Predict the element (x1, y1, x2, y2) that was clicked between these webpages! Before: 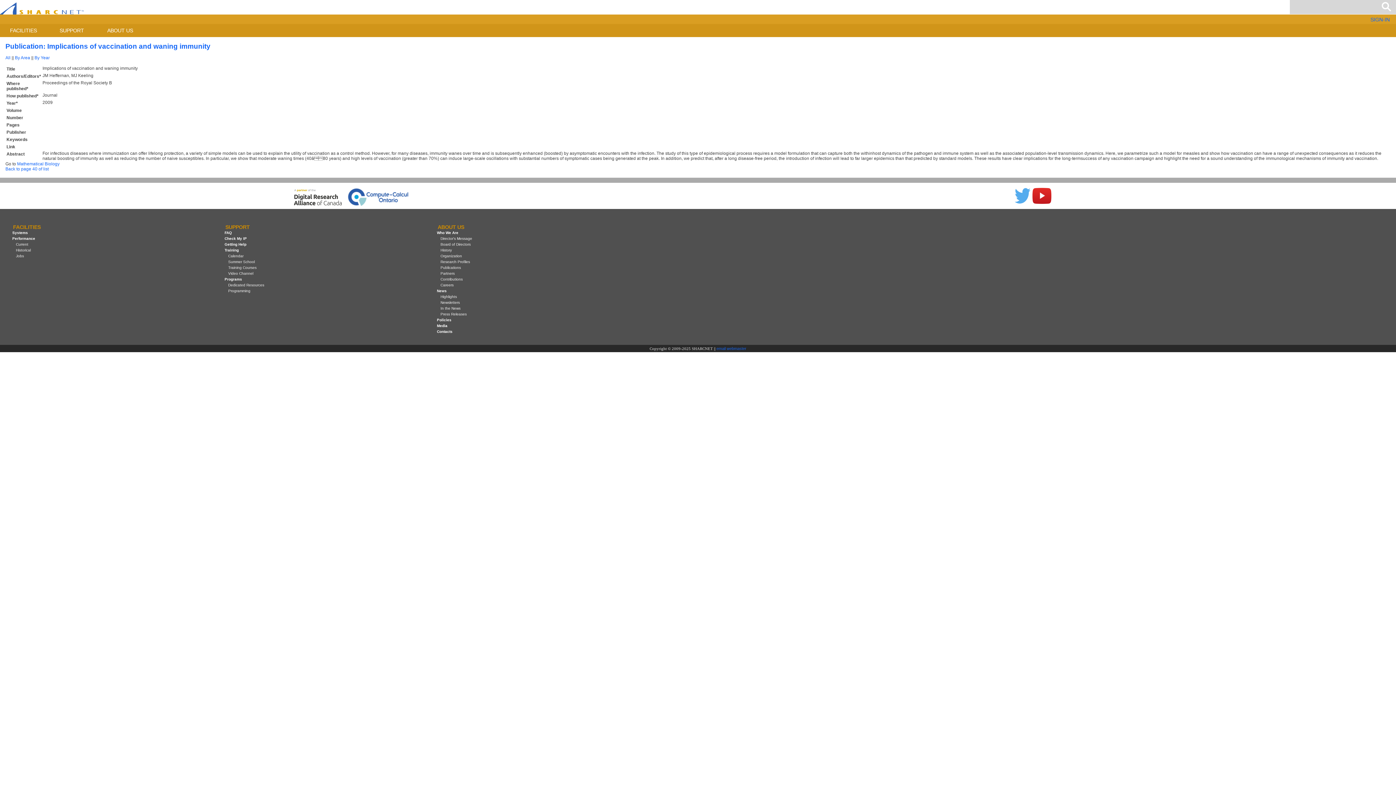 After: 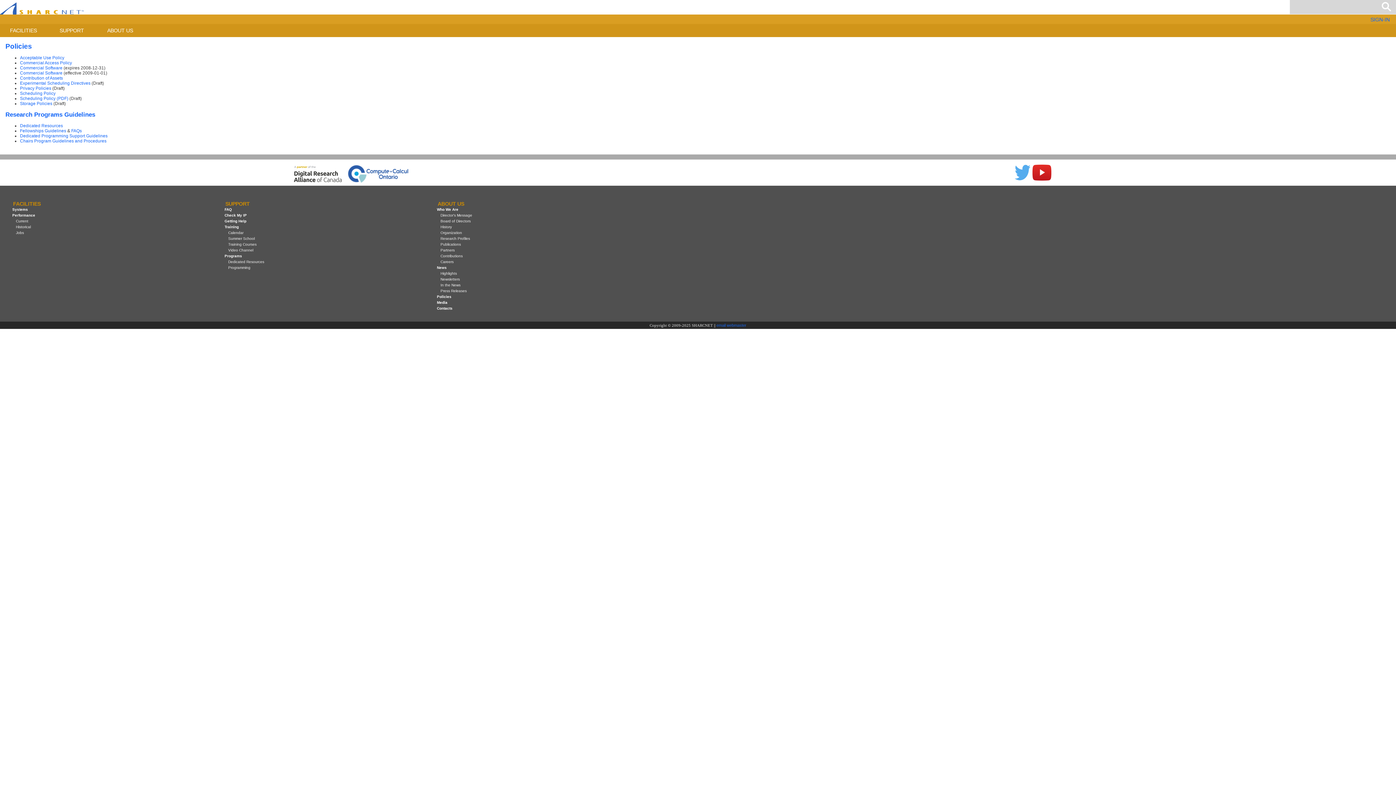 Action: bbox: (435, 316, 453, 324) label: Policies